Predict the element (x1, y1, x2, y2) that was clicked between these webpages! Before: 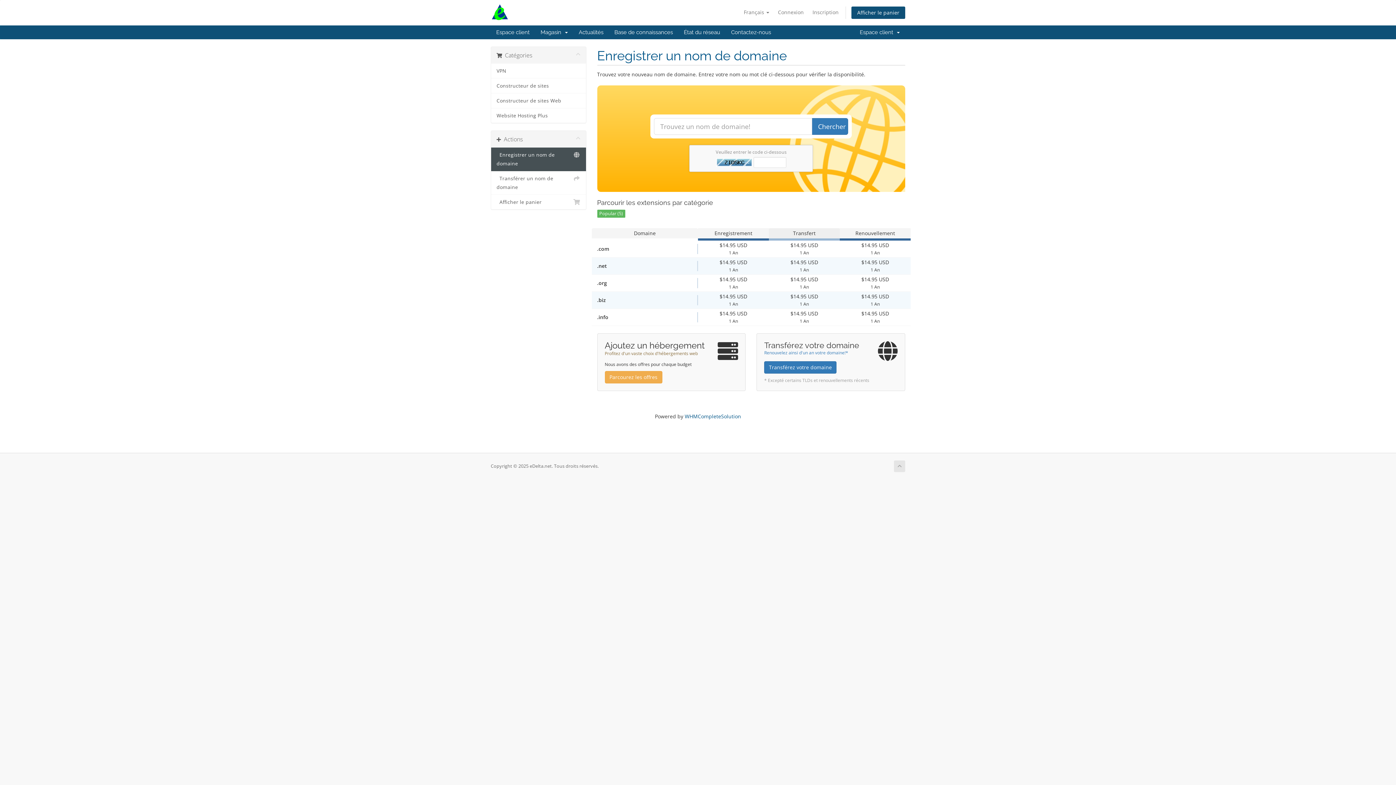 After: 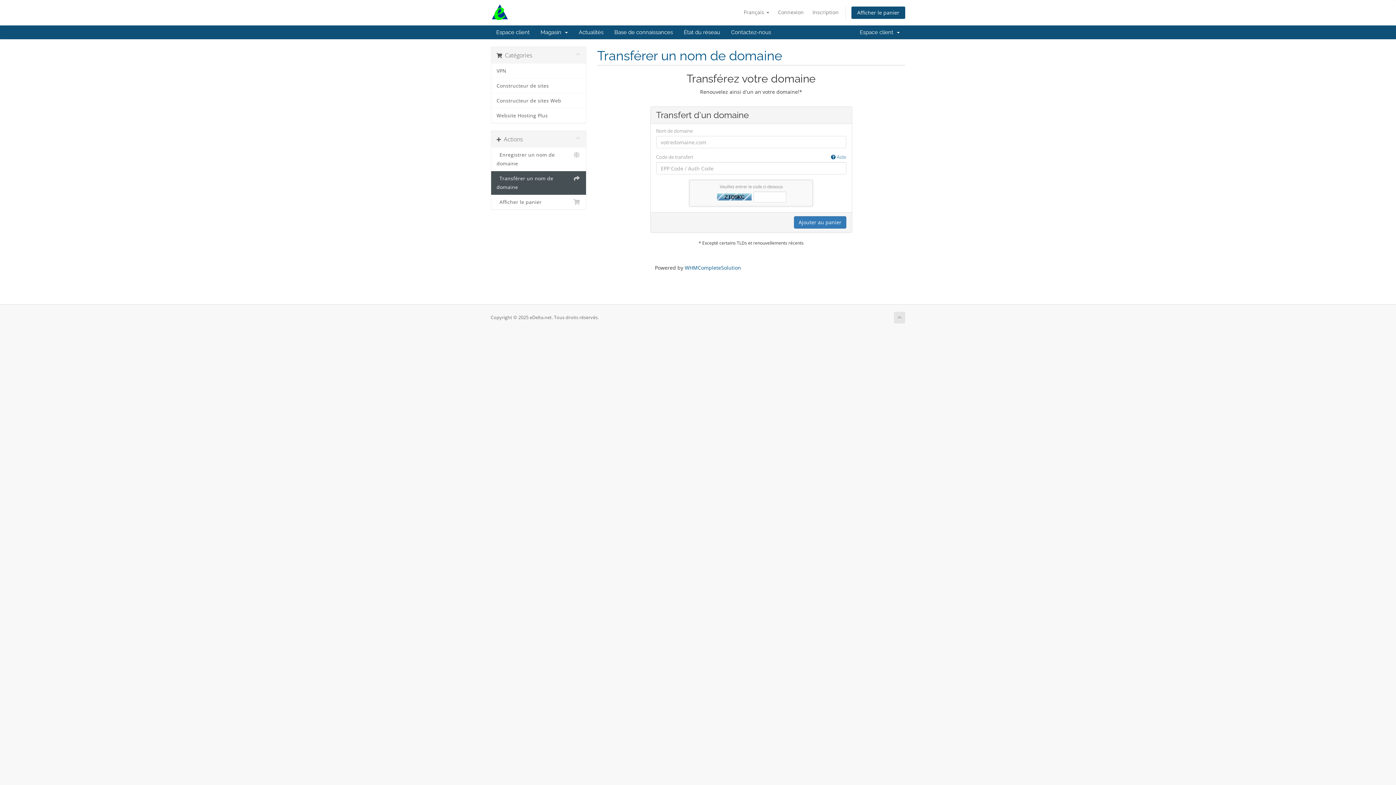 Action: bbox: (764, 361, 836, 373) label: Transférez votre domaine